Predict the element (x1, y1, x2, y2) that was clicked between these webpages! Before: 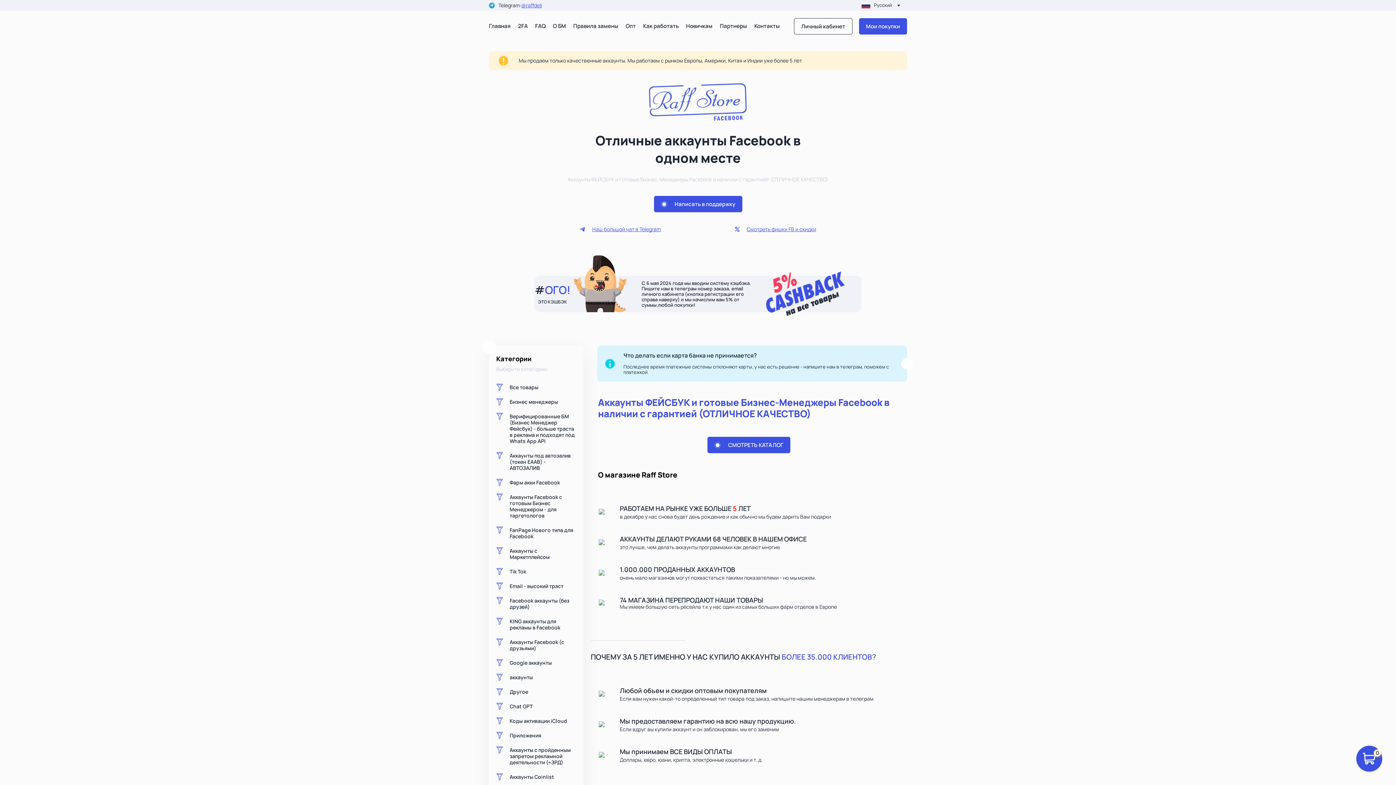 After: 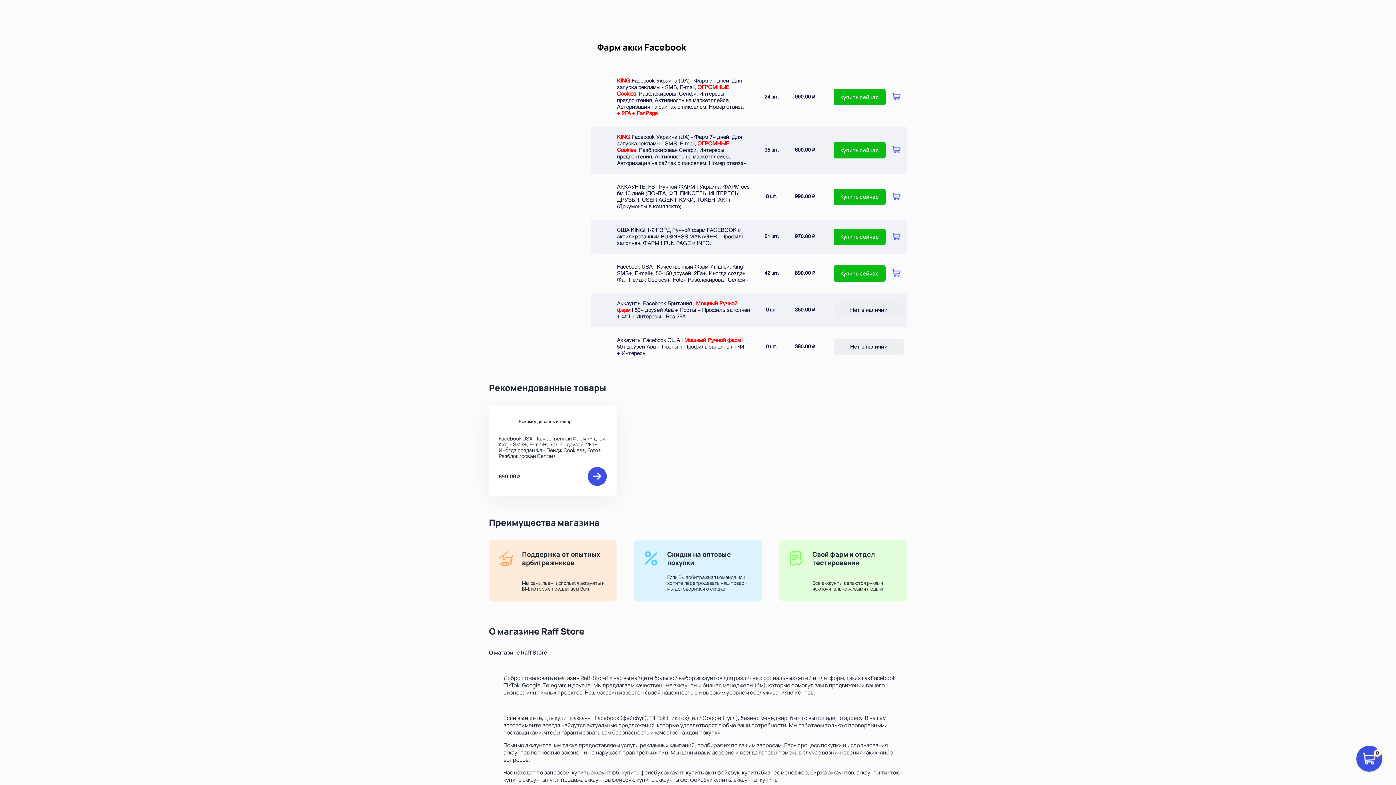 Action: label: Фарм акки Facebook bbox: (492, 475, 580, 490)